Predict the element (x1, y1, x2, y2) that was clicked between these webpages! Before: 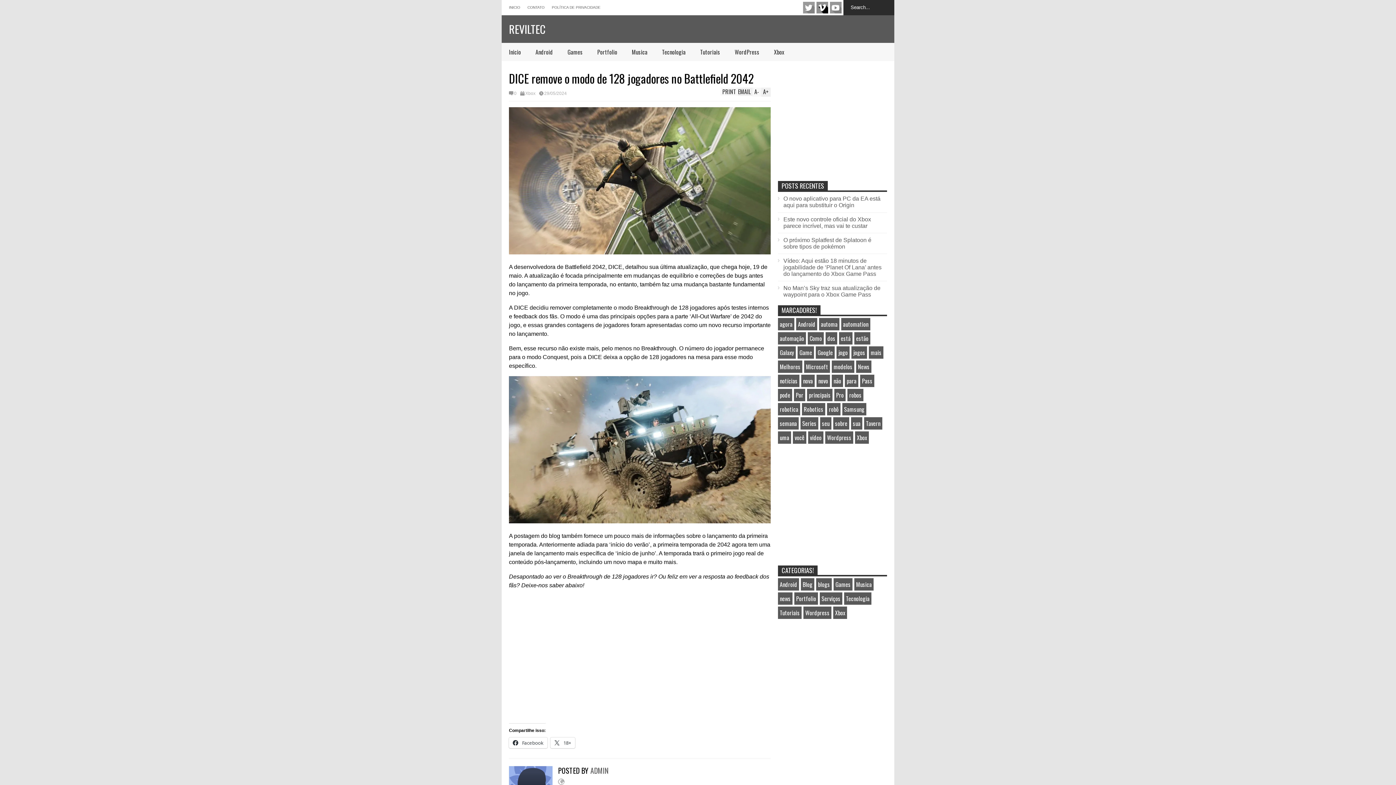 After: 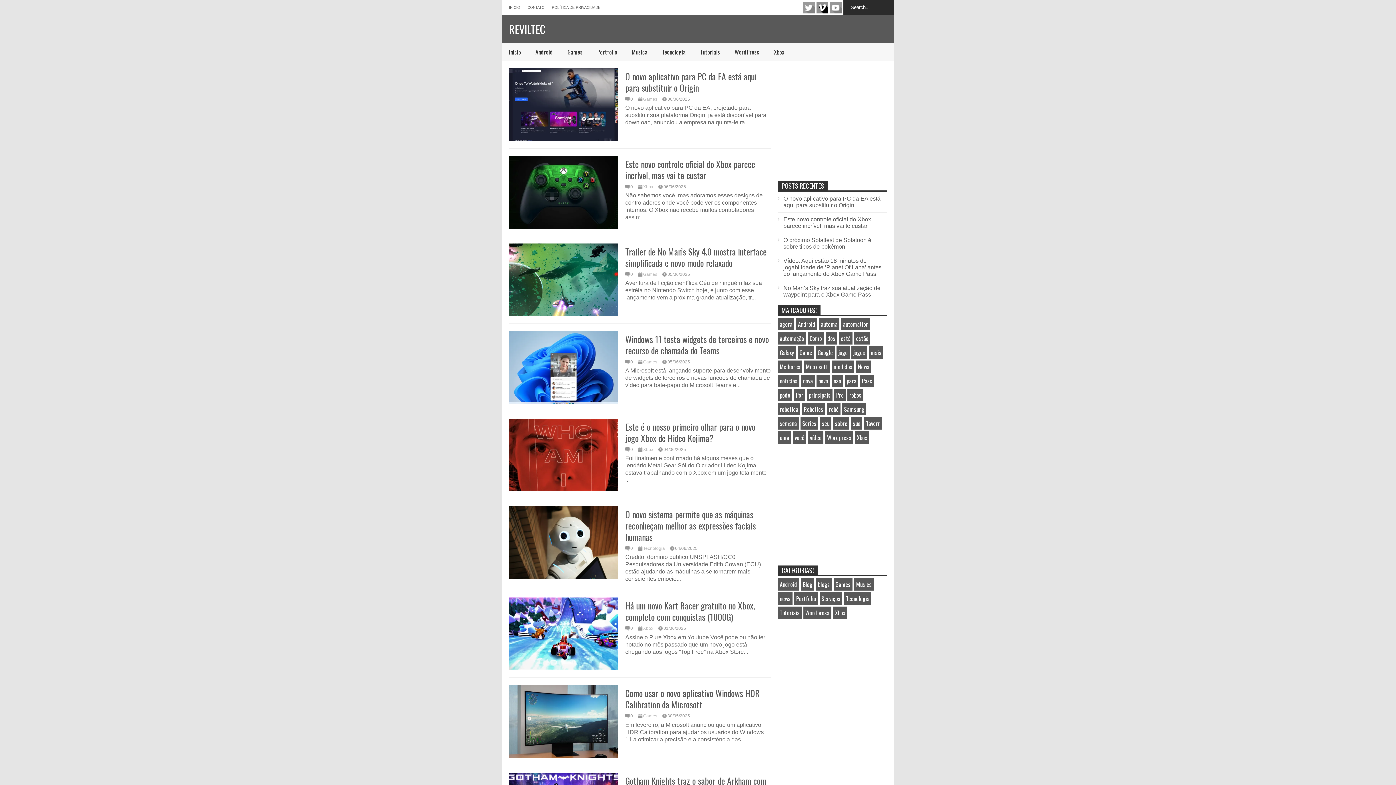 Action: label: novo (460 itens) bbox: (816, 374, 830, 387)